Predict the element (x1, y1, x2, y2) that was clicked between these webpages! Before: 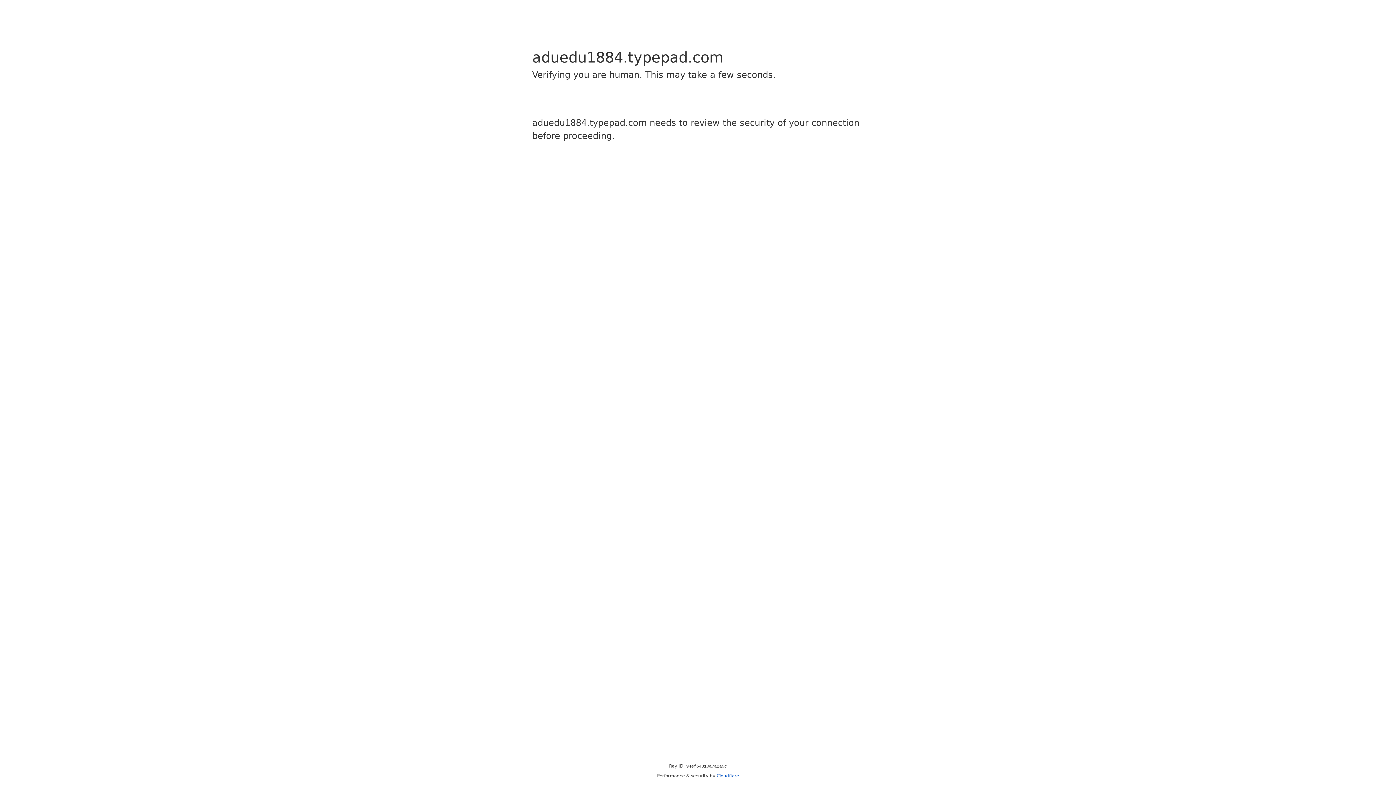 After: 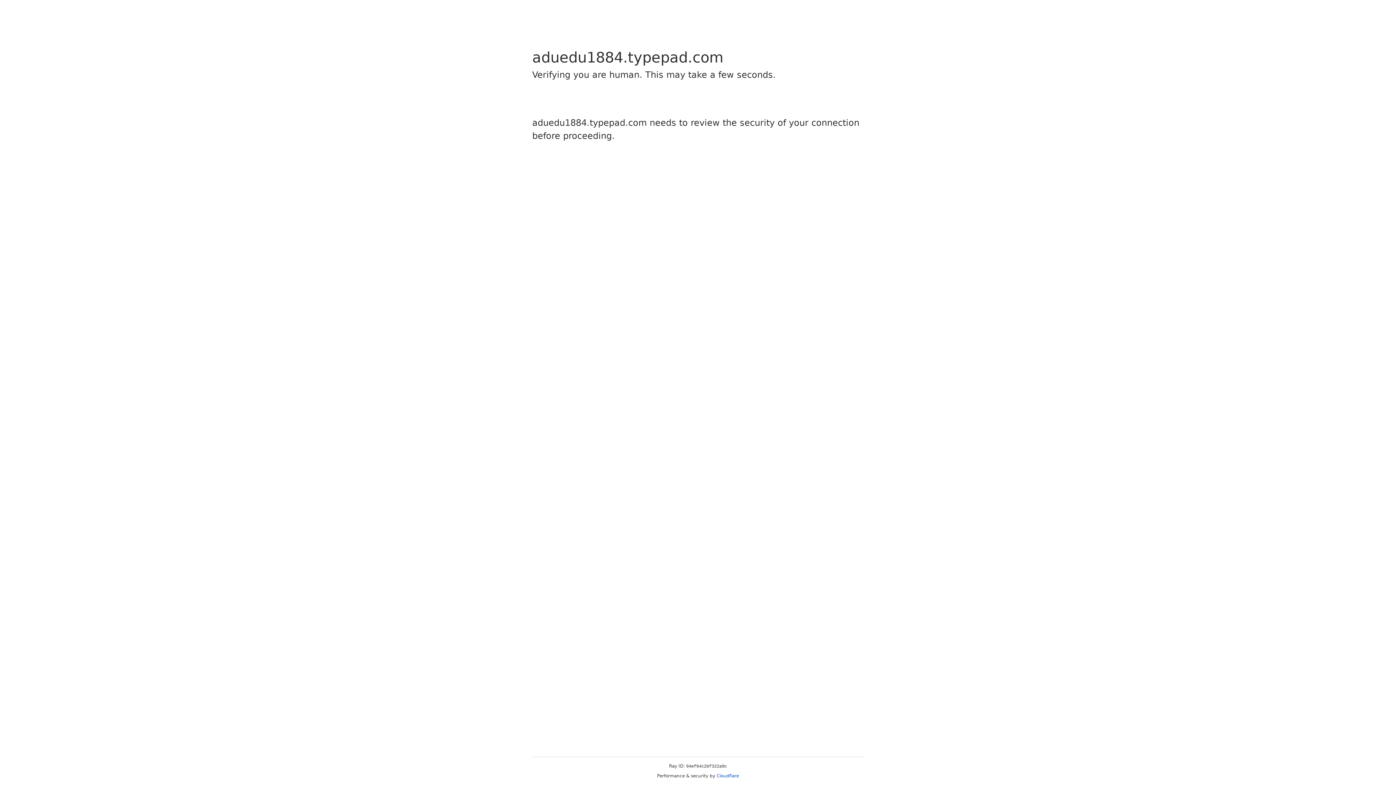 Action: bbox: (716, 773, 739, 778) label: Cloudflare